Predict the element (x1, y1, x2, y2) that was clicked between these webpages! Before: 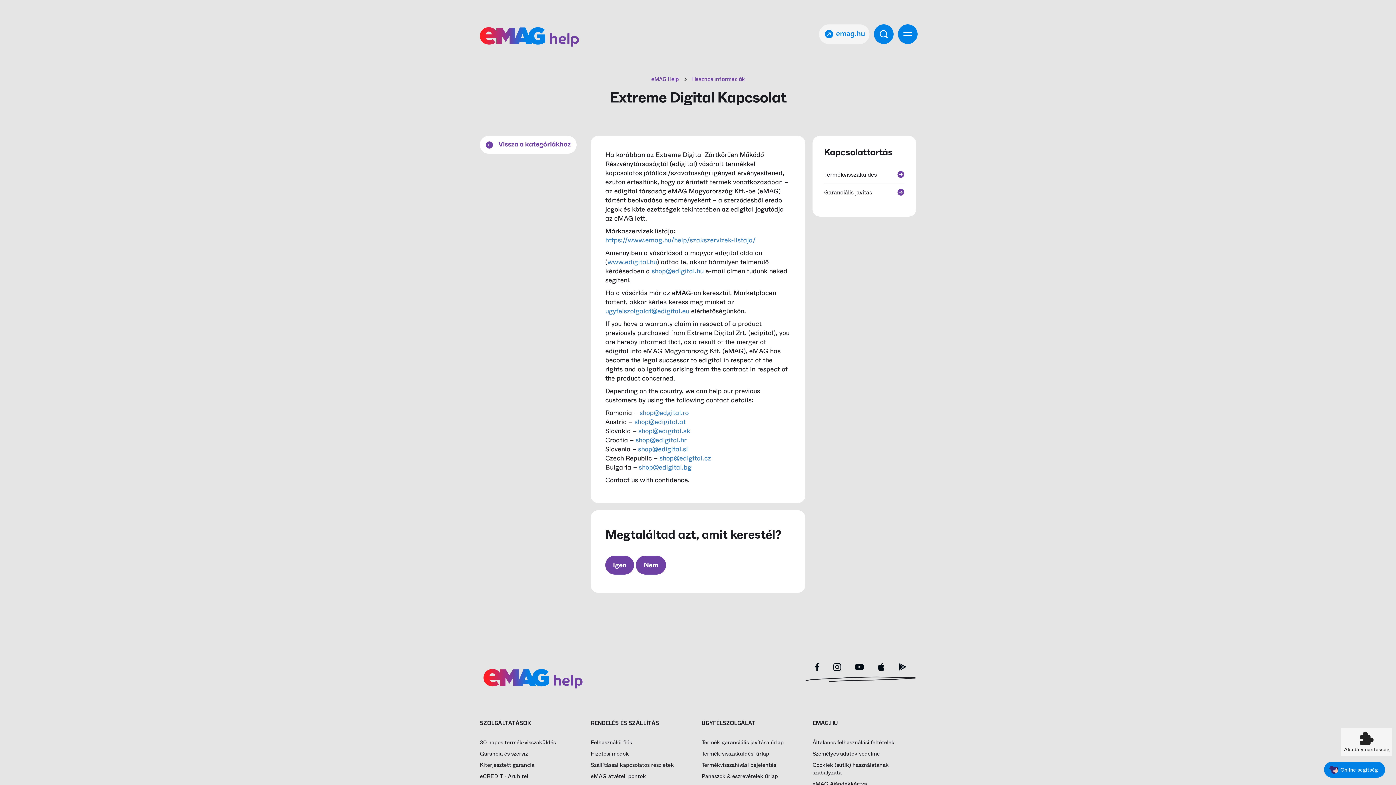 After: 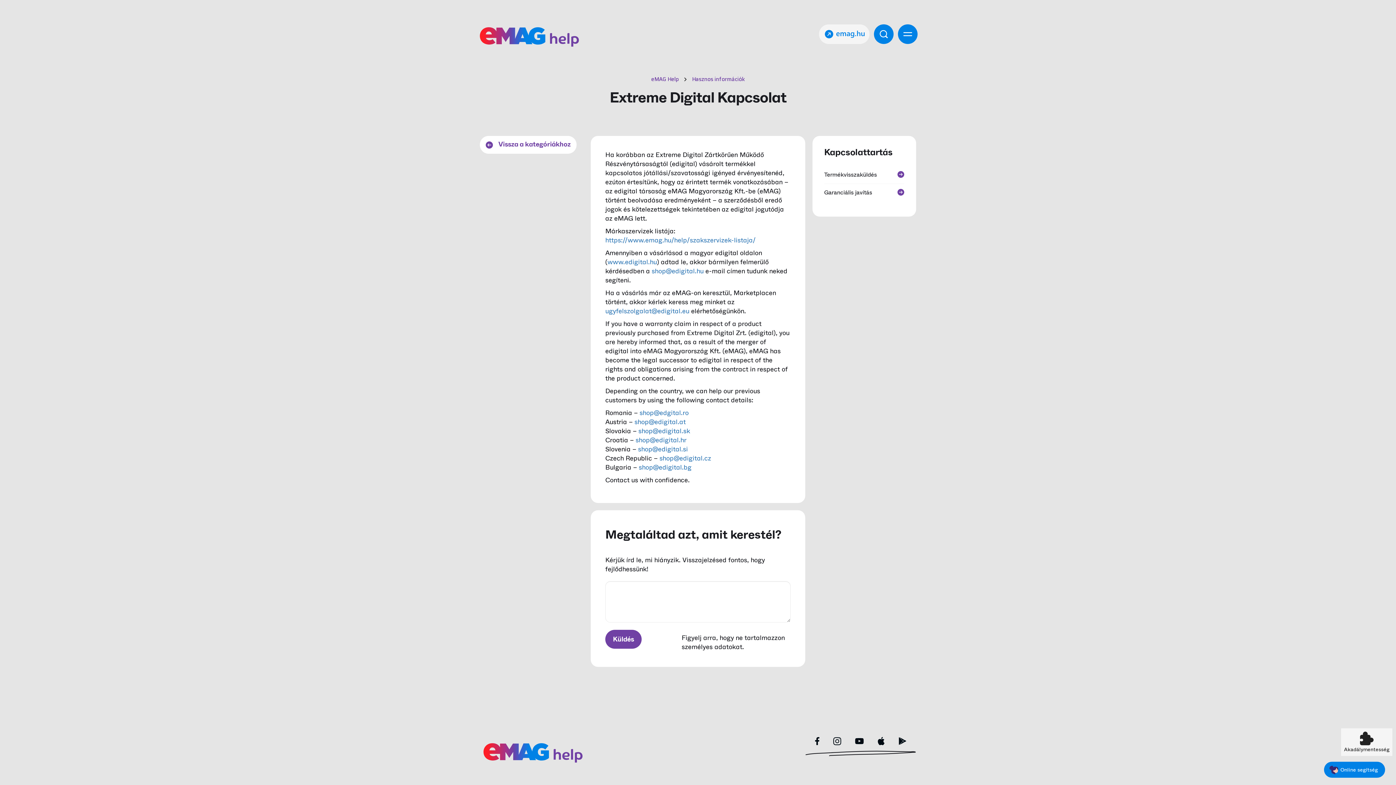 Action: bbox: (636, 556, 666, 574) label: Nem